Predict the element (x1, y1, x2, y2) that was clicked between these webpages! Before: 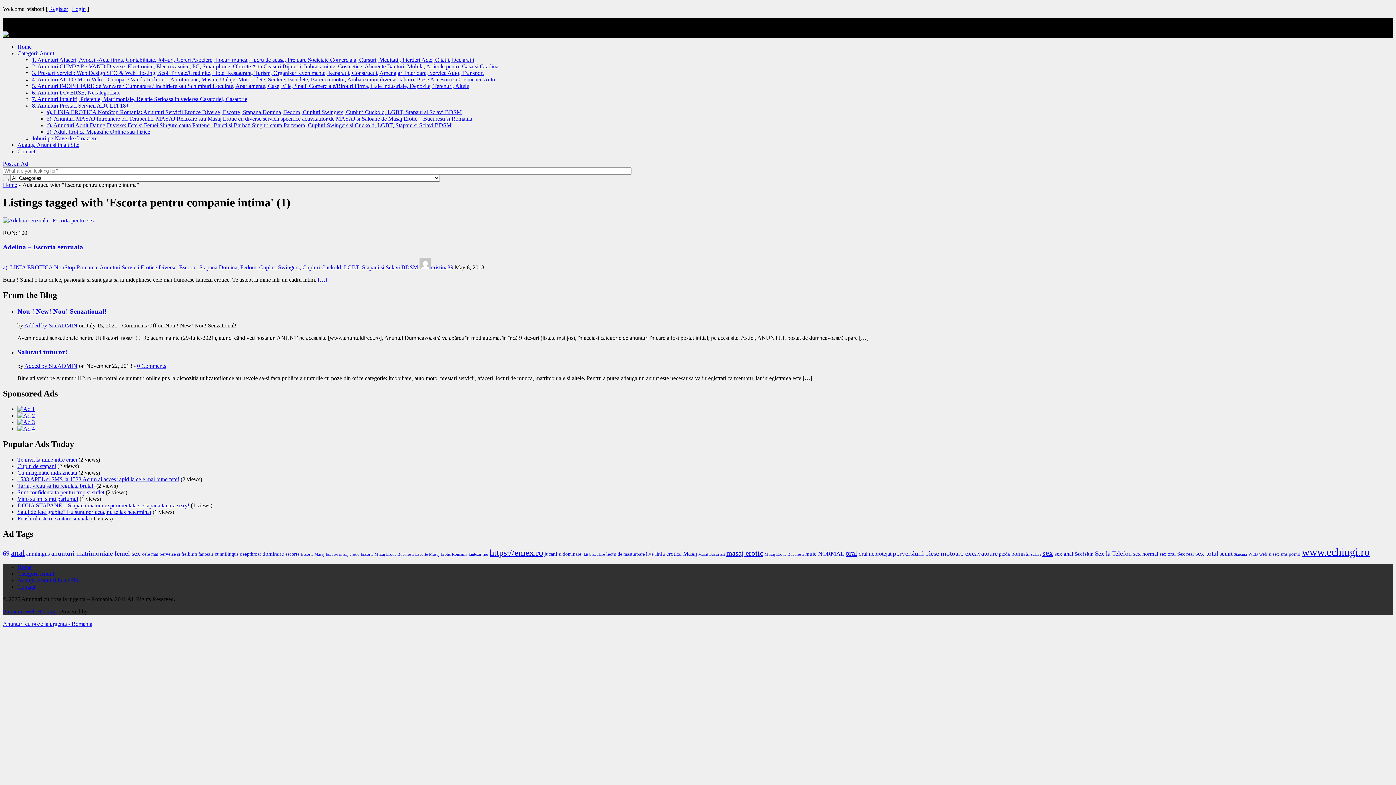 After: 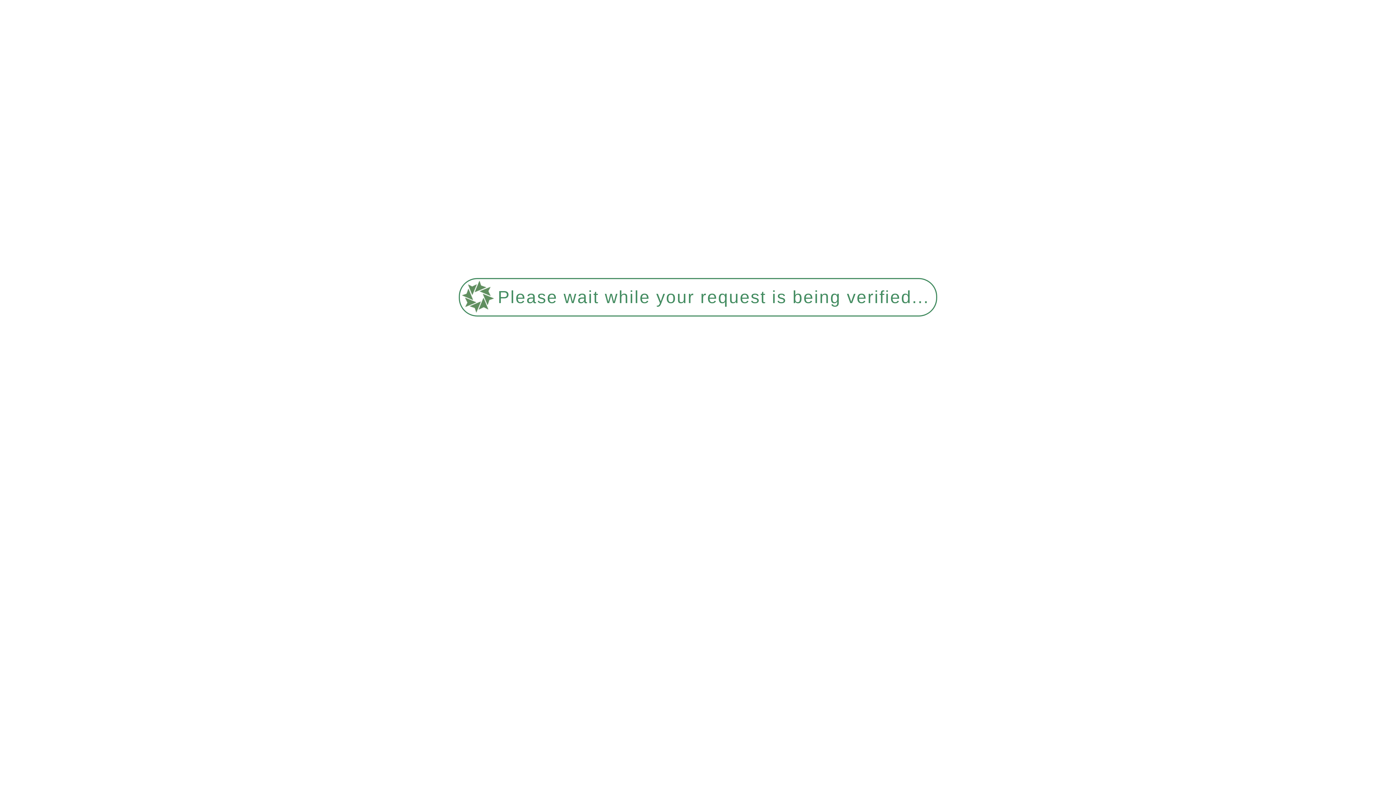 Action: label: Masaj (47 items) bbox: (683, 550, 697, 557)